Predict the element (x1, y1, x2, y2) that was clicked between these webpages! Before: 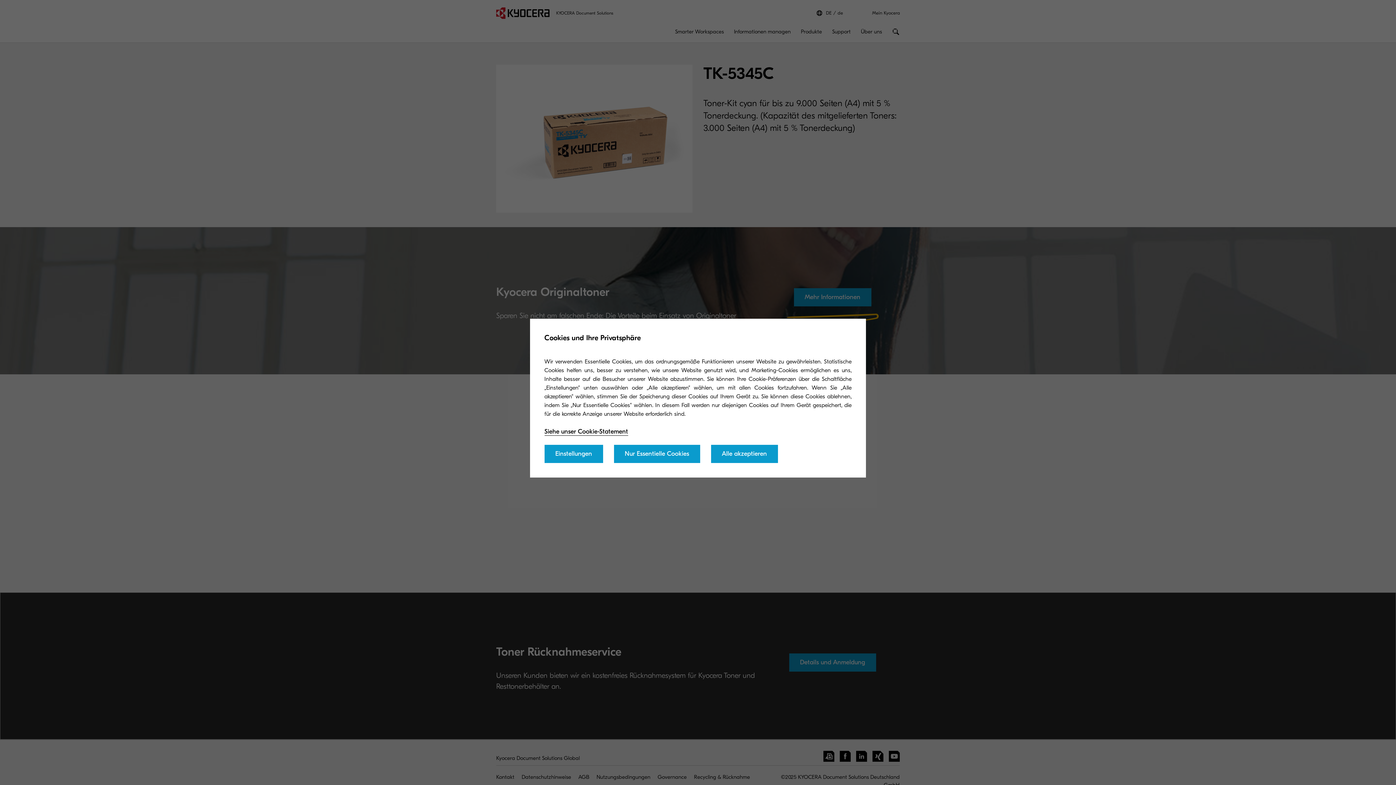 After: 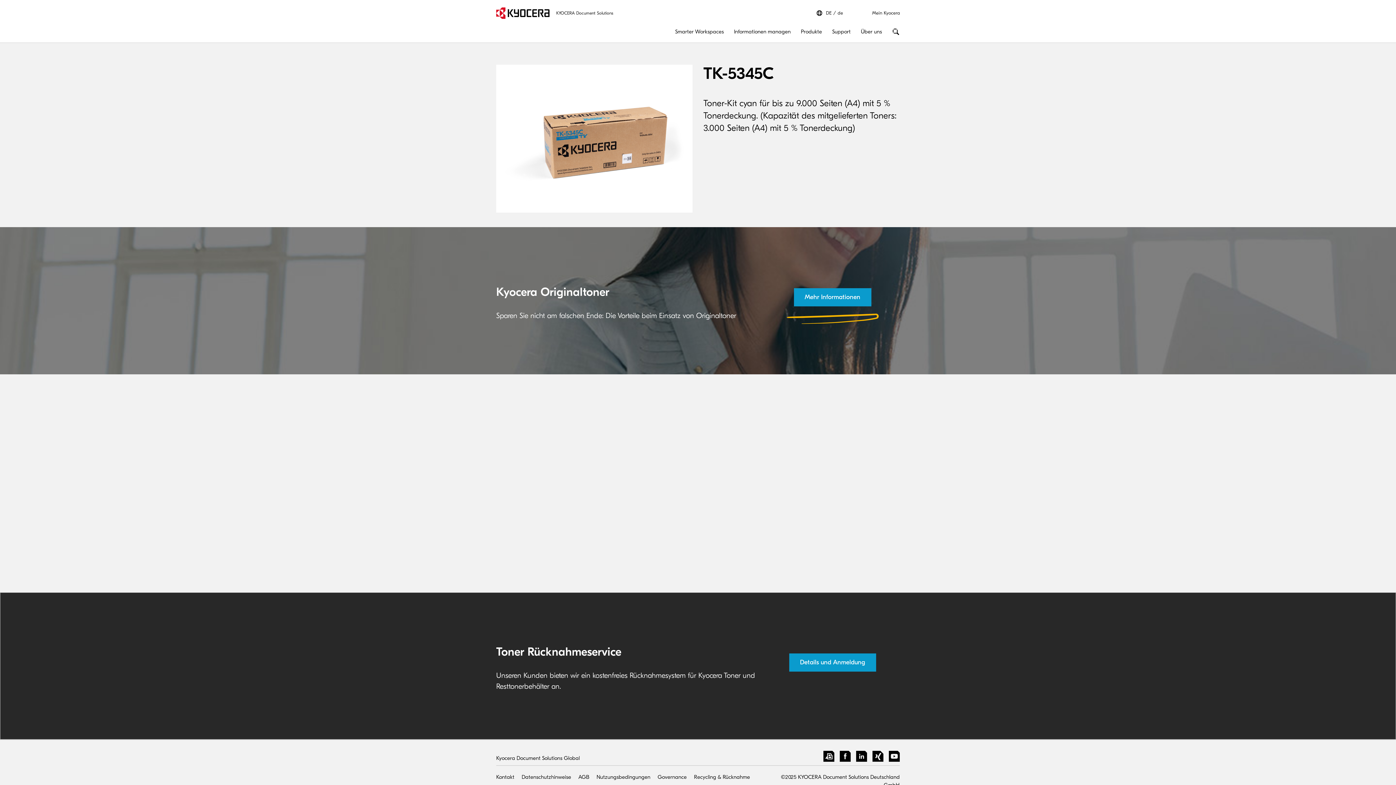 Action: bbox: (711, 444, 778, 463) label: Alle akzeptieren